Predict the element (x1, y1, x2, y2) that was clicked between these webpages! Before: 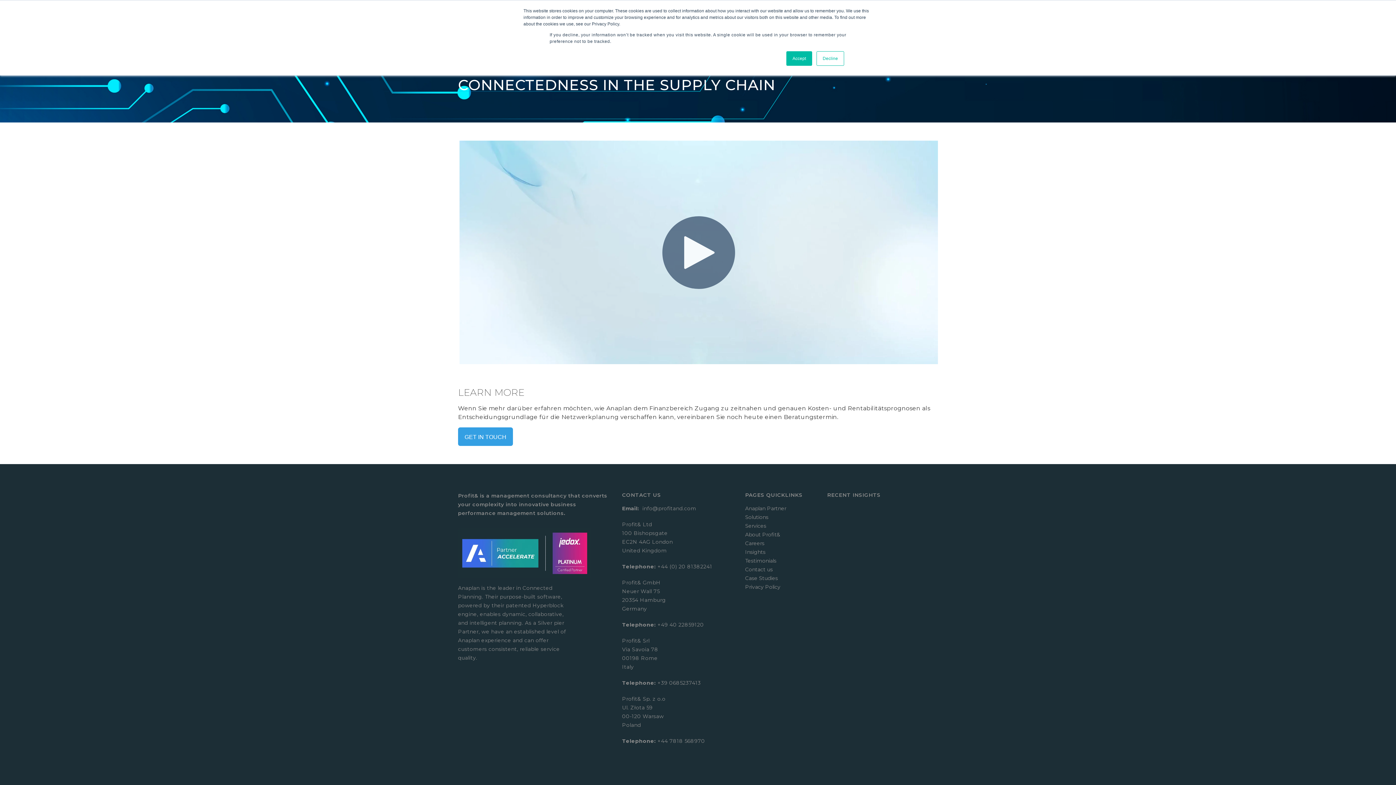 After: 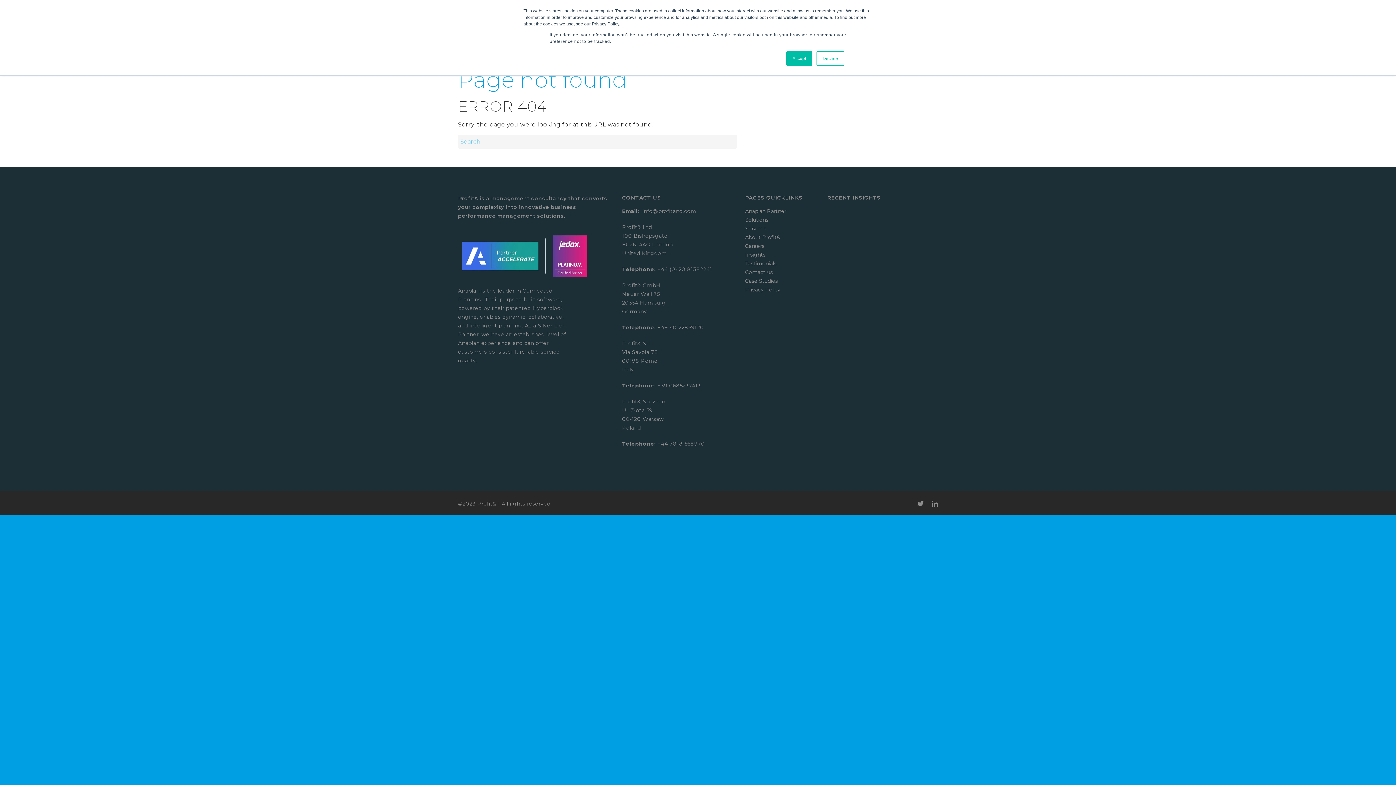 Action: bbox: (745, 513, 768, 521) label: Solutions